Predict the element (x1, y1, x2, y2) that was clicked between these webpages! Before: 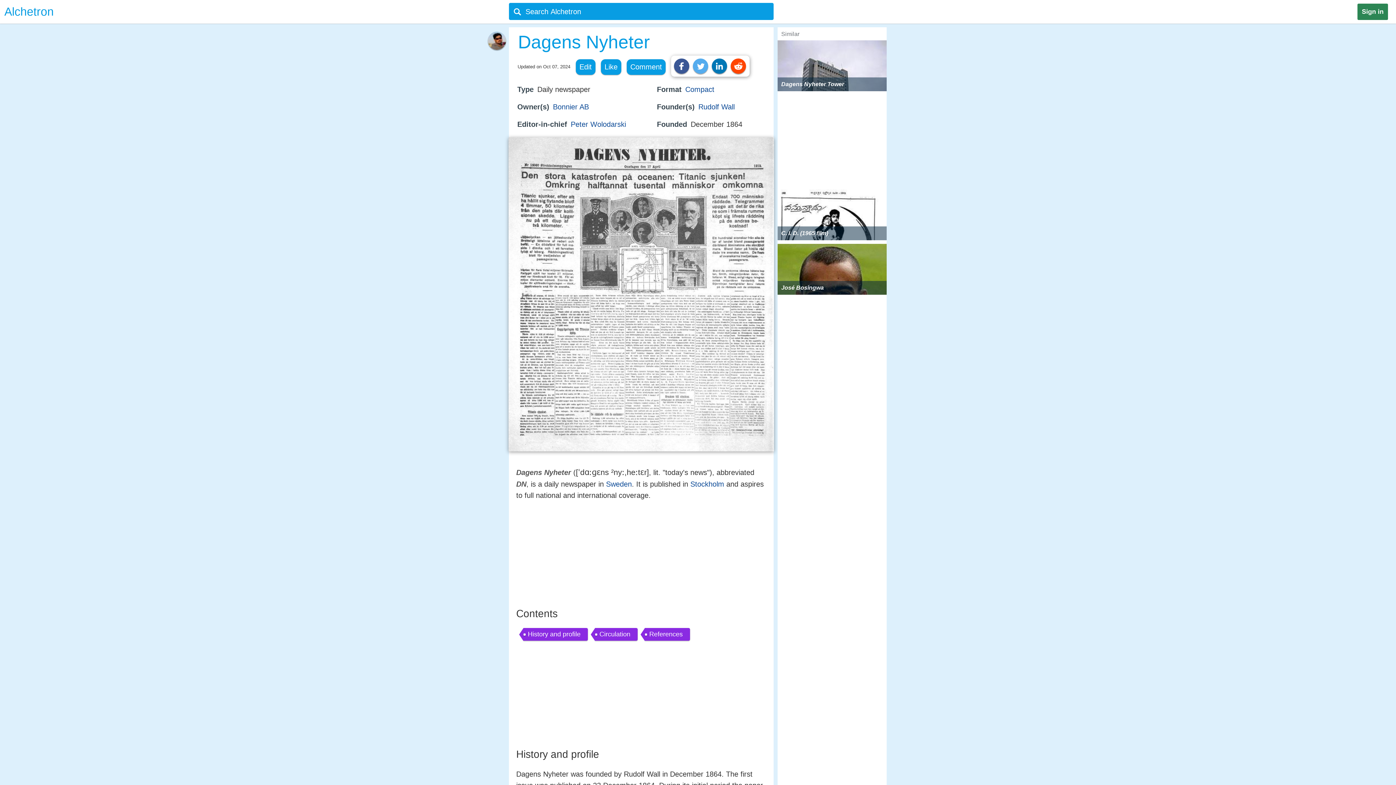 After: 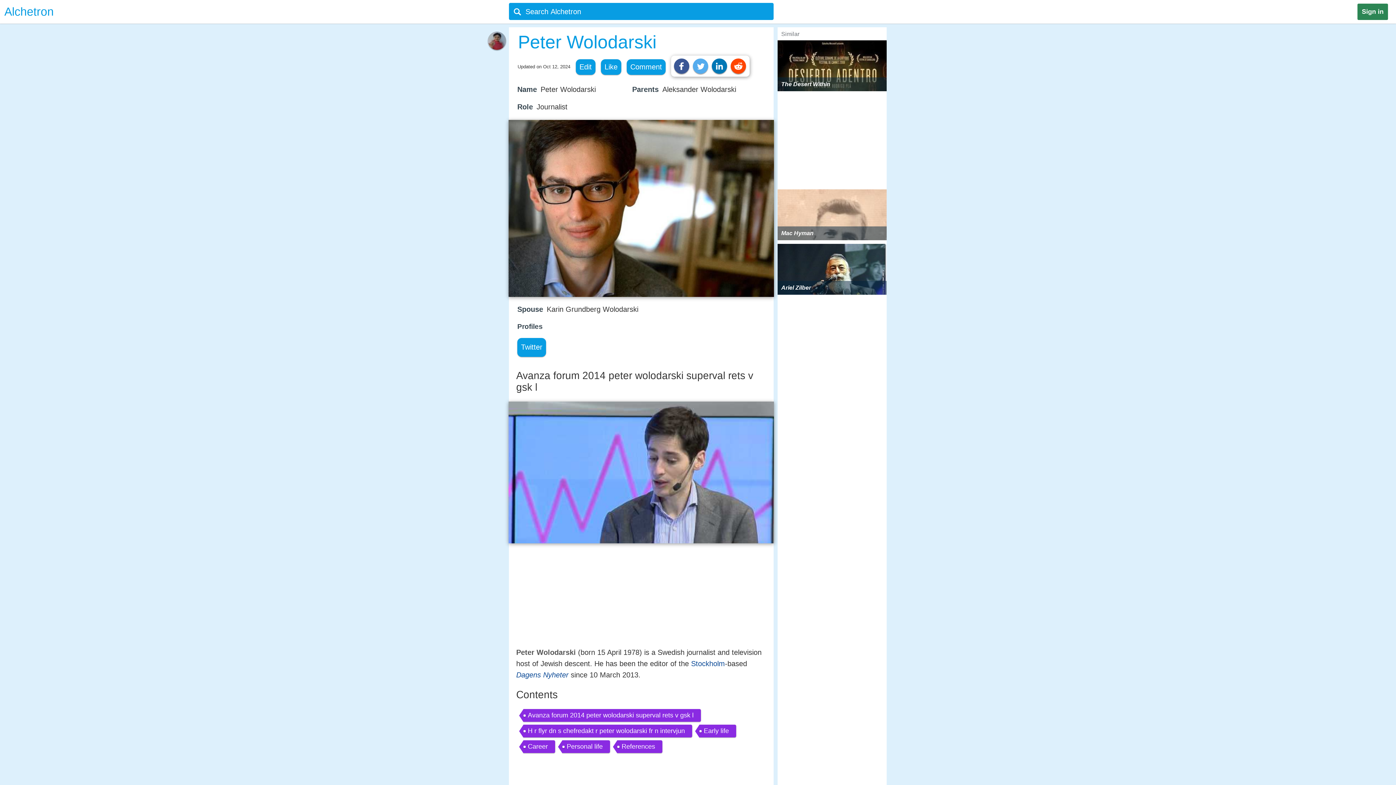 Action: label: Peter Wolodarski bbox: (570, 120, 626, 128)